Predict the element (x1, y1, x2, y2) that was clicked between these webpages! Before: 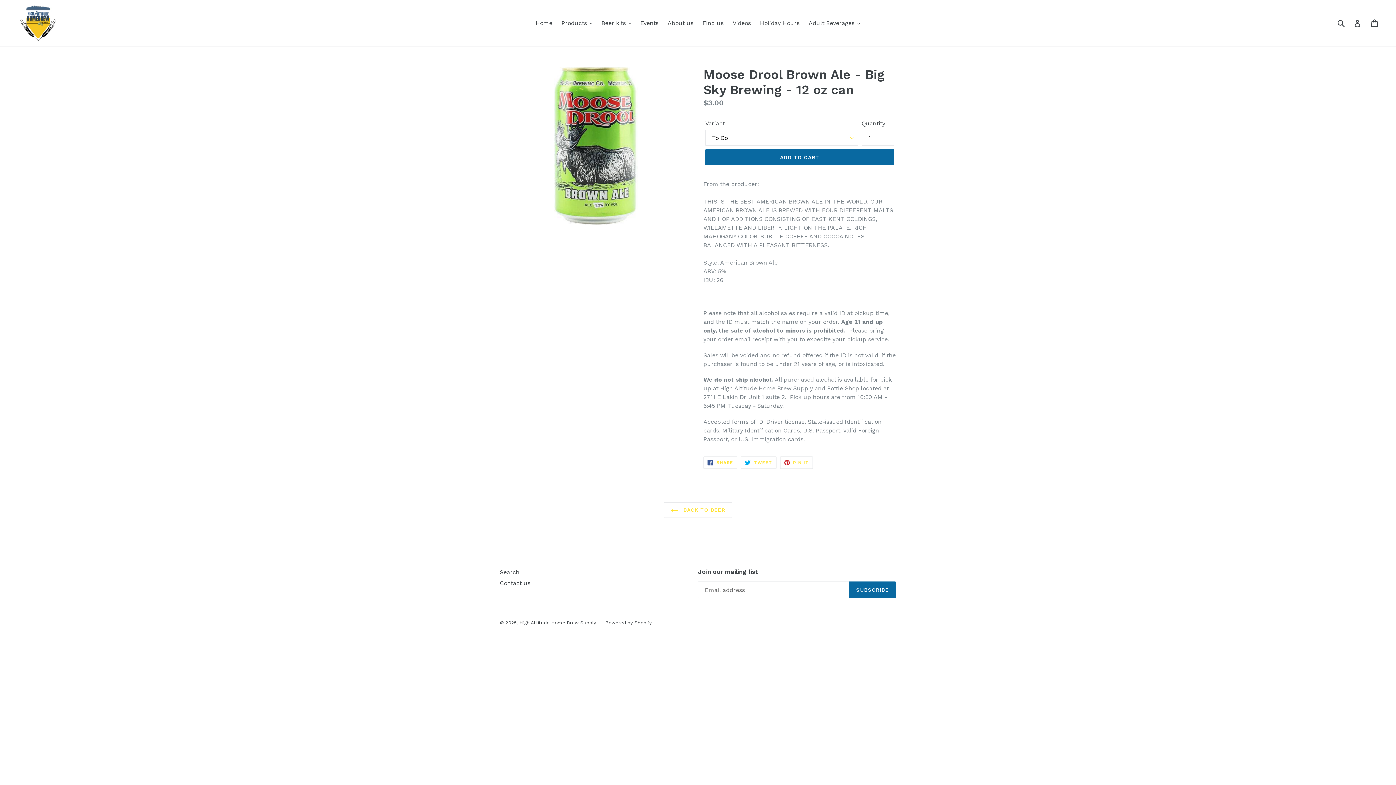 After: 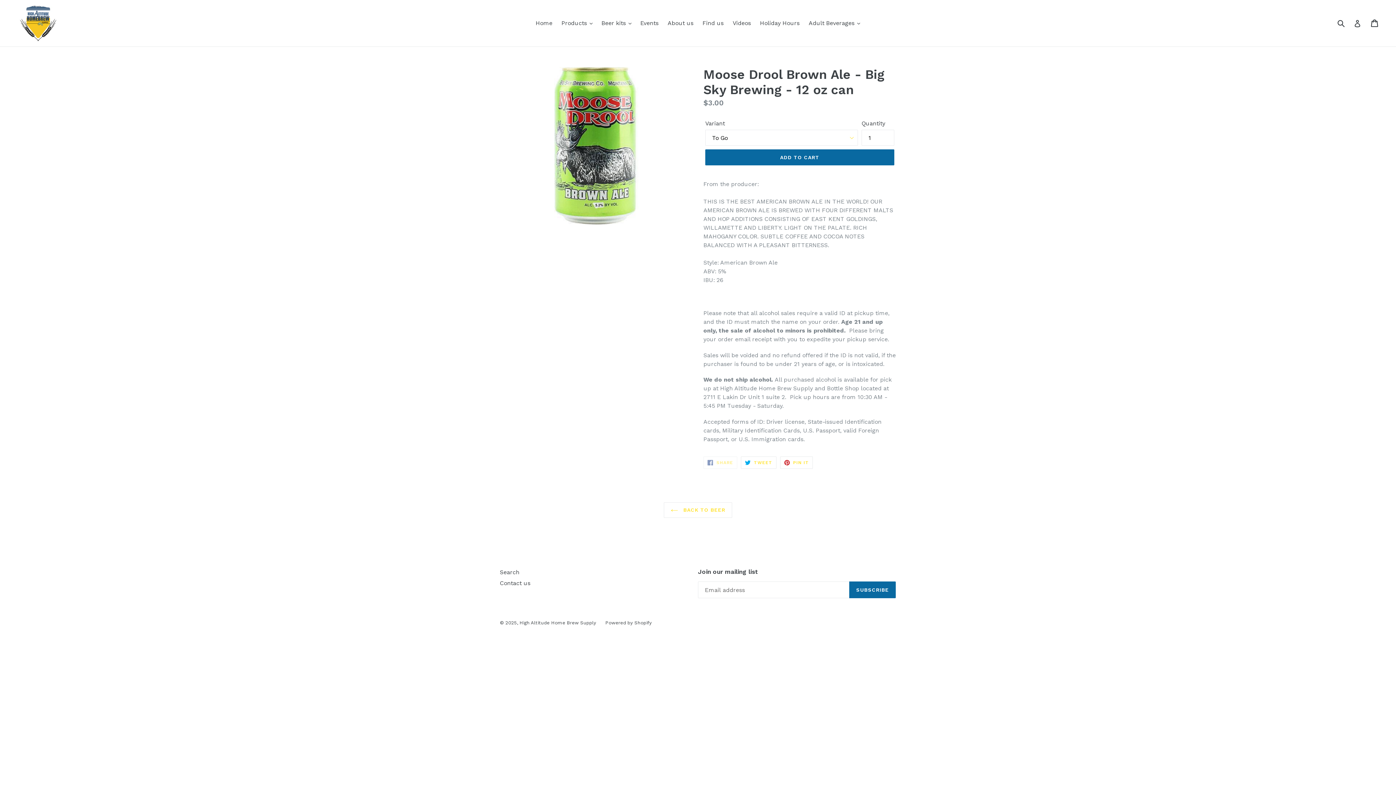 Action: label:  SHARE
SHARE ON FACEBOOK bbox: (703, 456, 737, 469)